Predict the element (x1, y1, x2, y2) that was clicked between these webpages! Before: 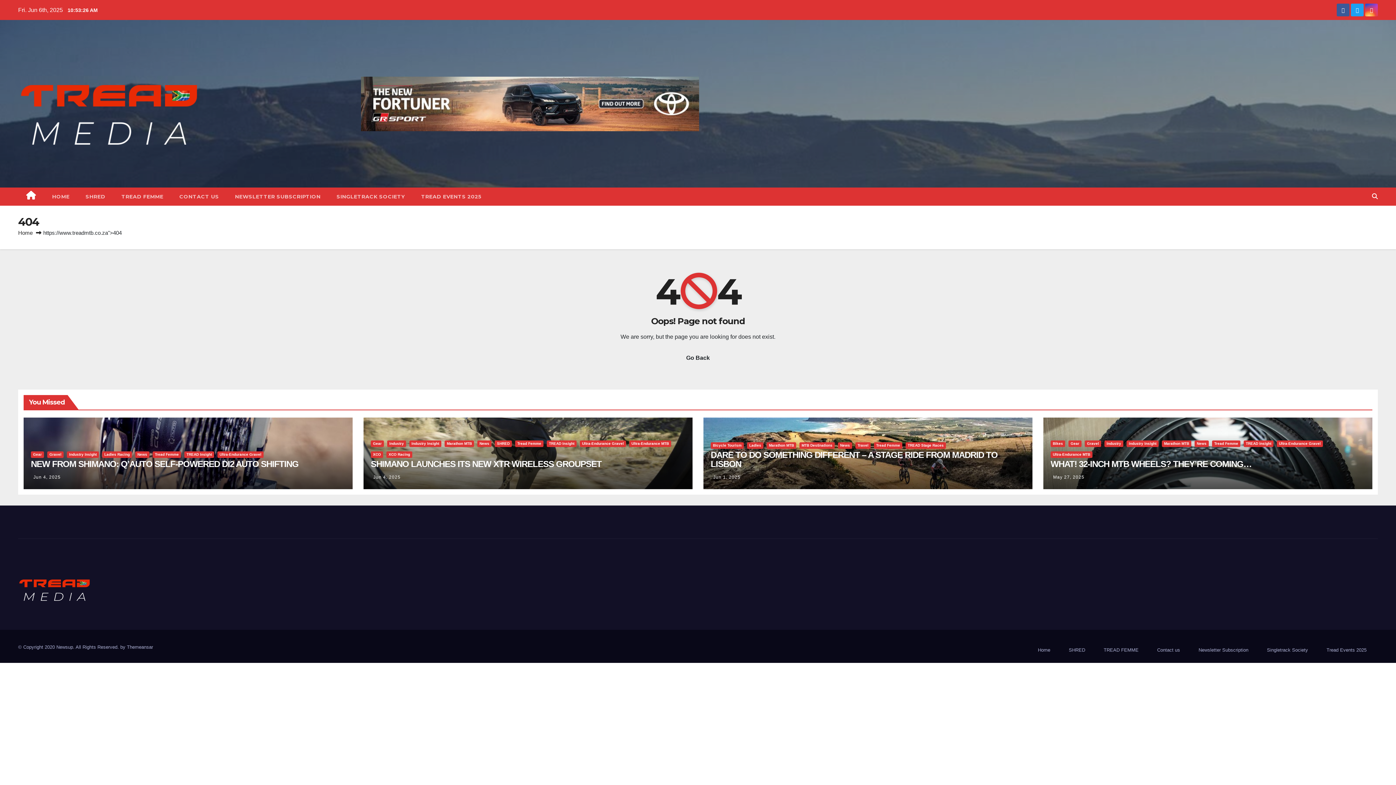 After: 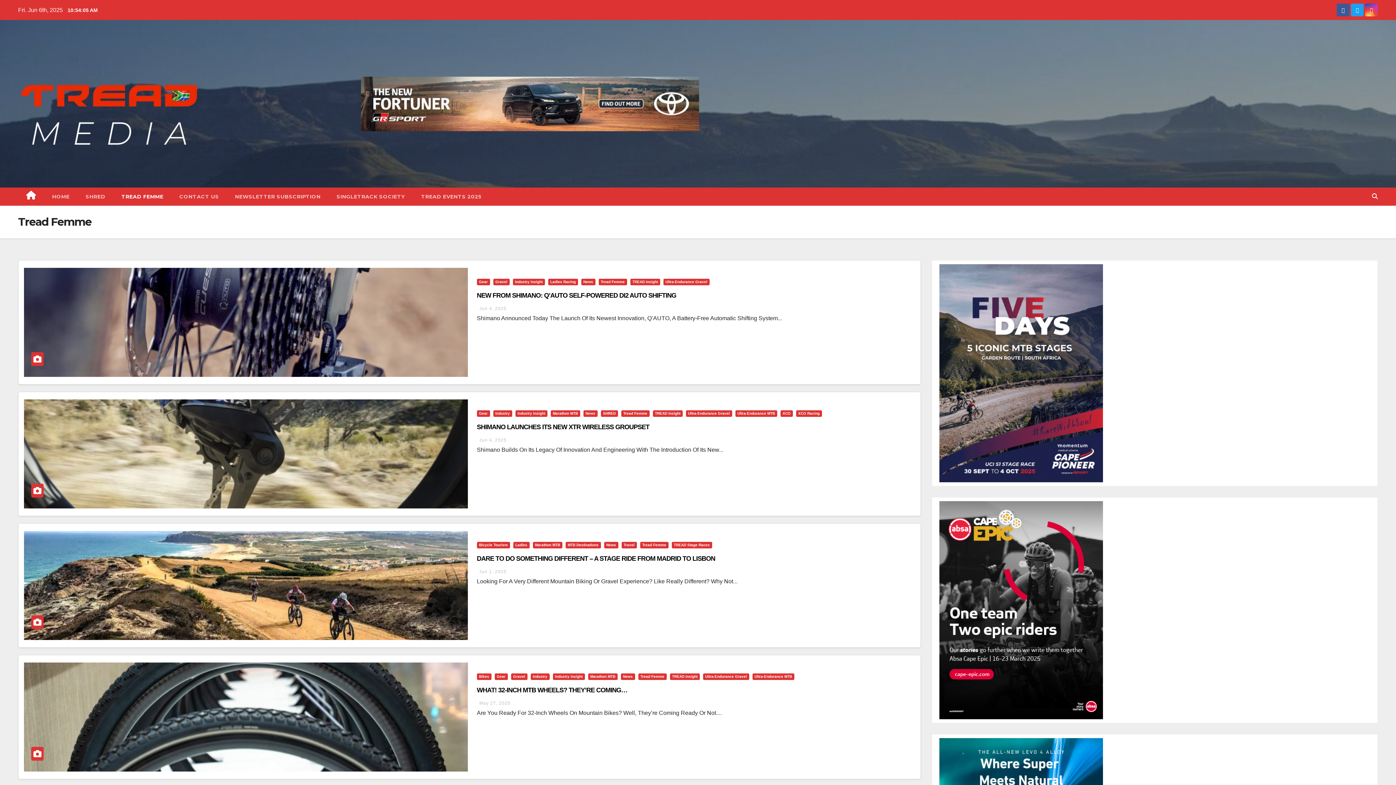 Action: label: Tread Femme bbox: (1212, 440, 1240, 447)